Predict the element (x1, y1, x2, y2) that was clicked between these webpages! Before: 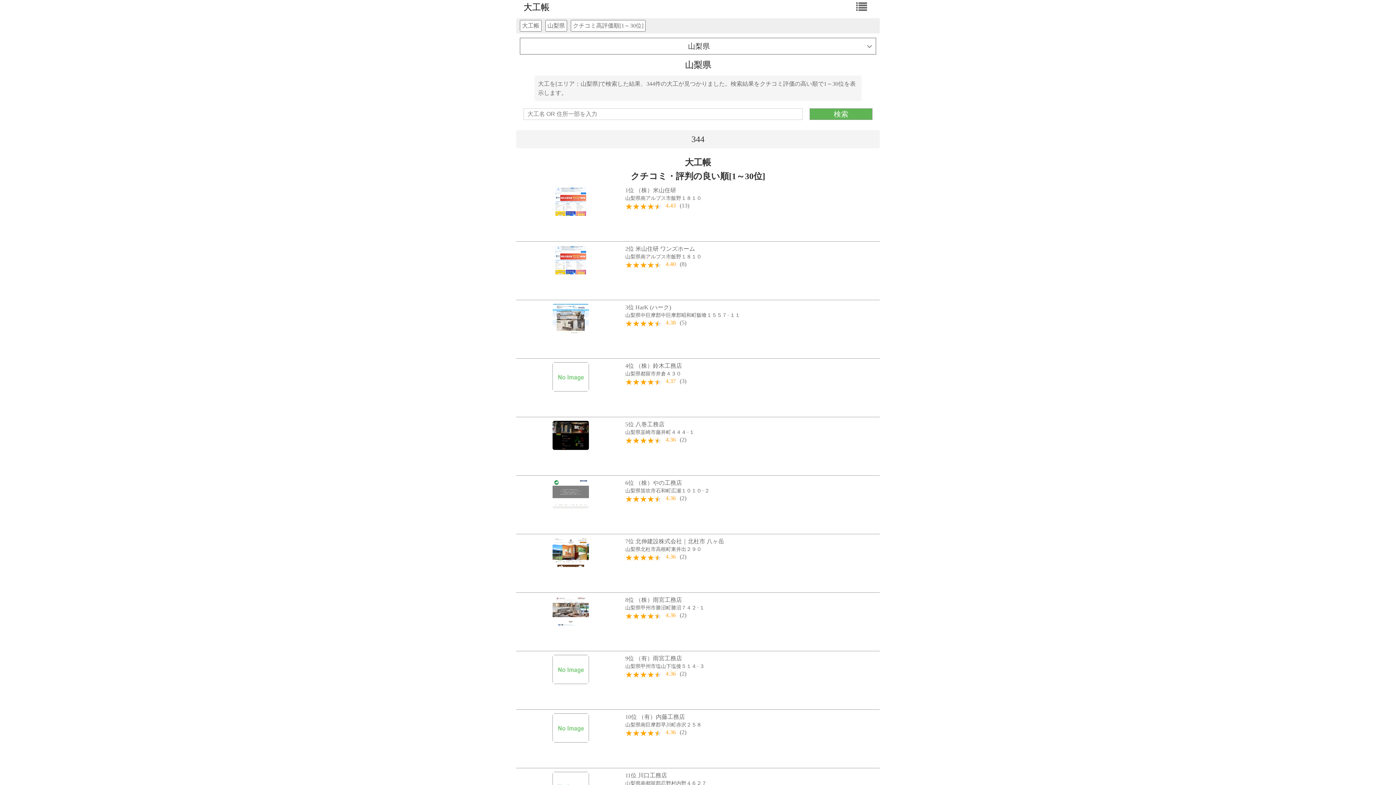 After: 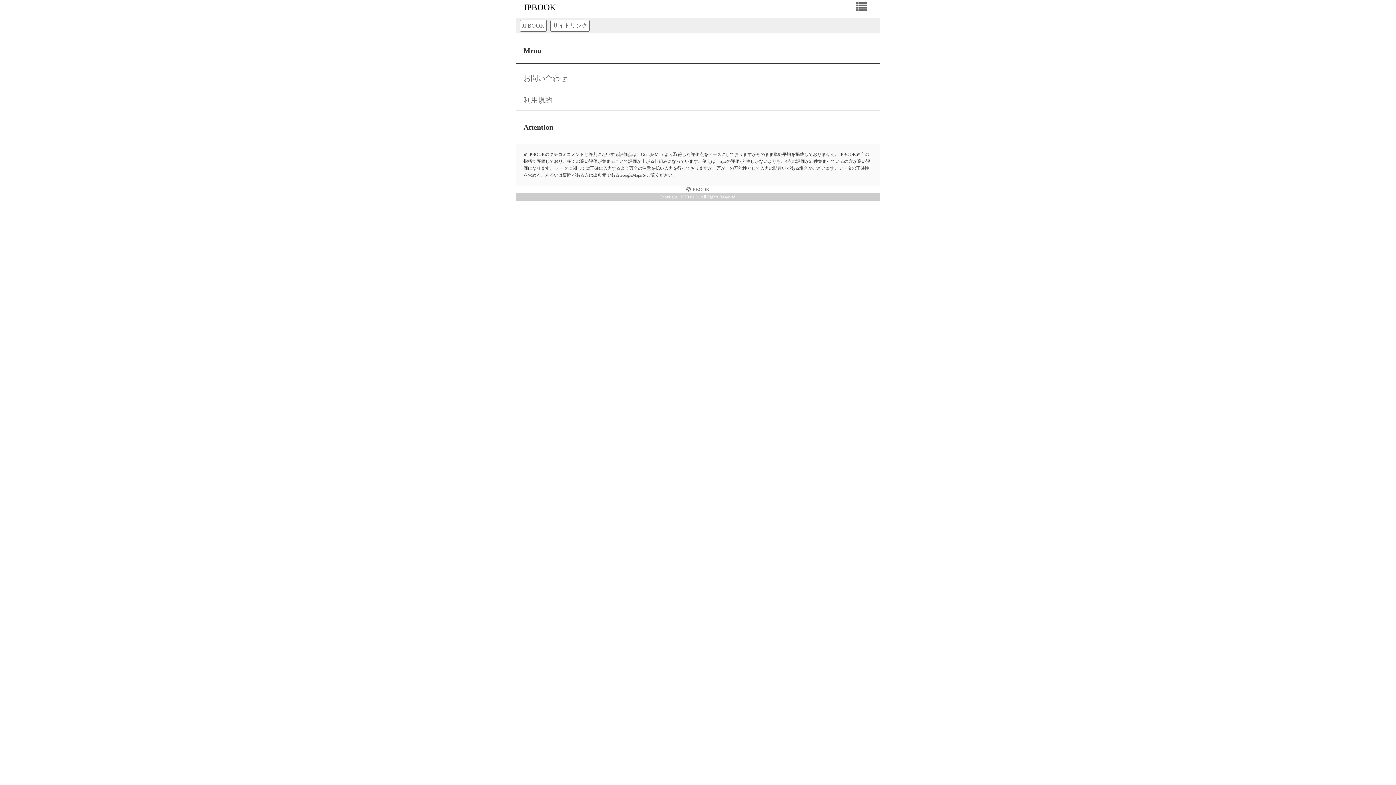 Action: bbox: (847, 0, 876, 14)